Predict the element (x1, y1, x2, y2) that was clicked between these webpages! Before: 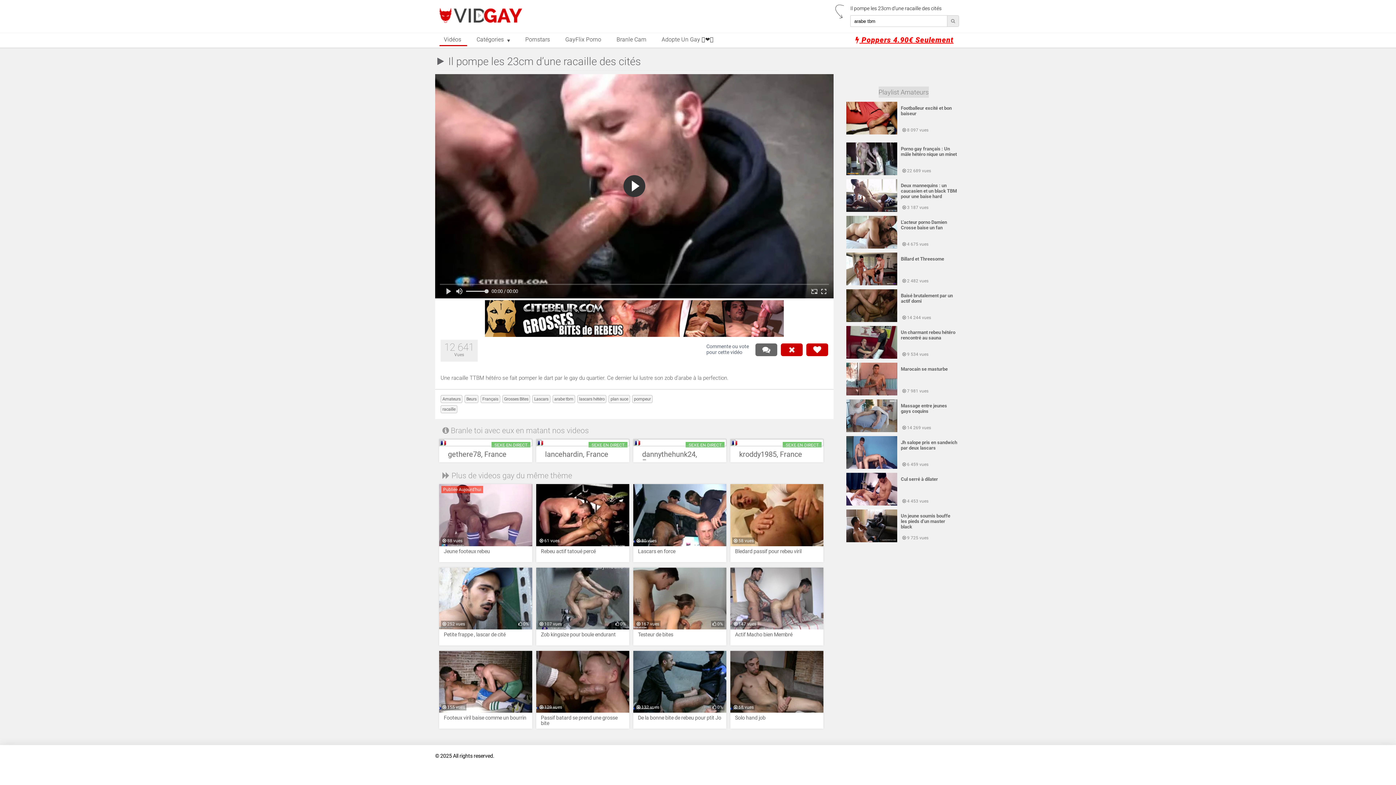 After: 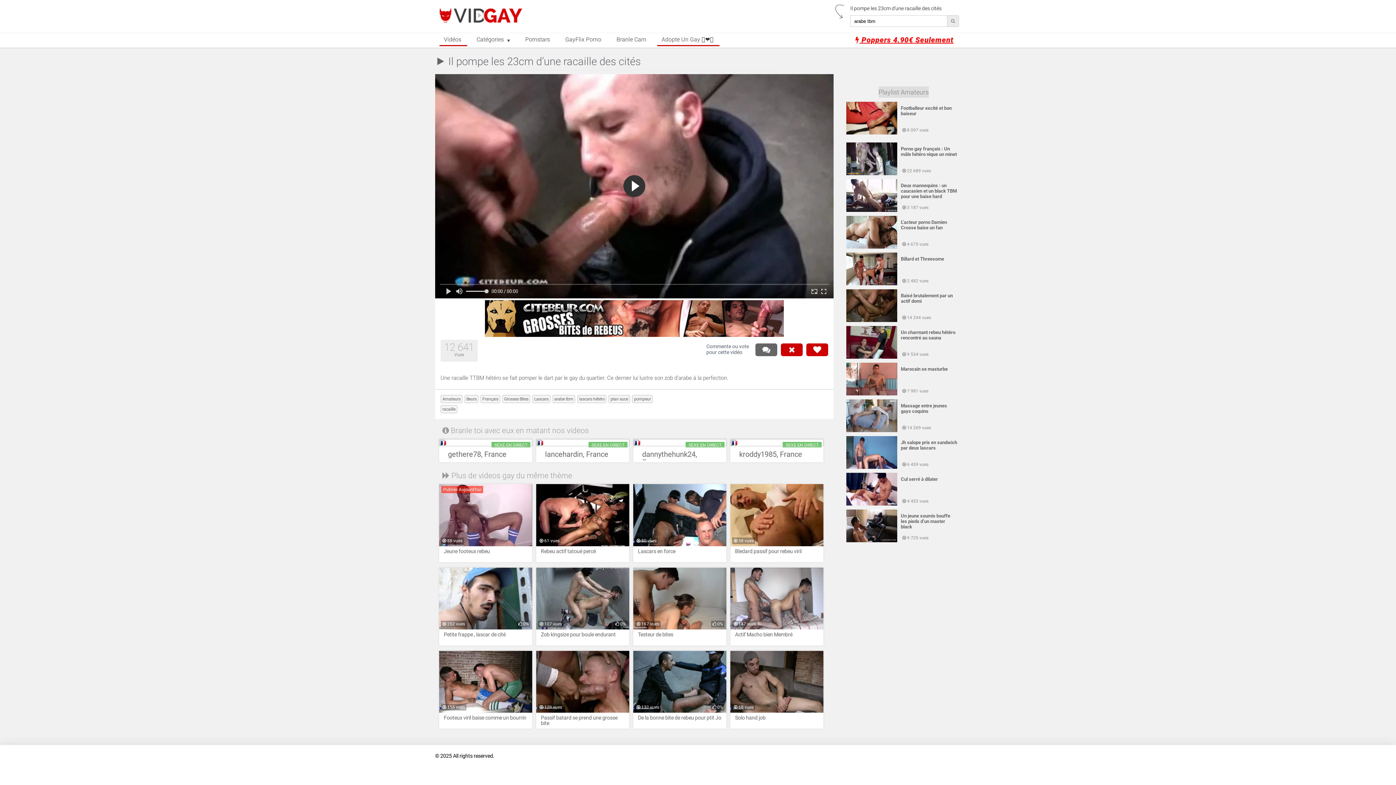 Action: bbox: (657, 34, 719, 46) label: Adopte Un Gay 👨‍❤️‍👨